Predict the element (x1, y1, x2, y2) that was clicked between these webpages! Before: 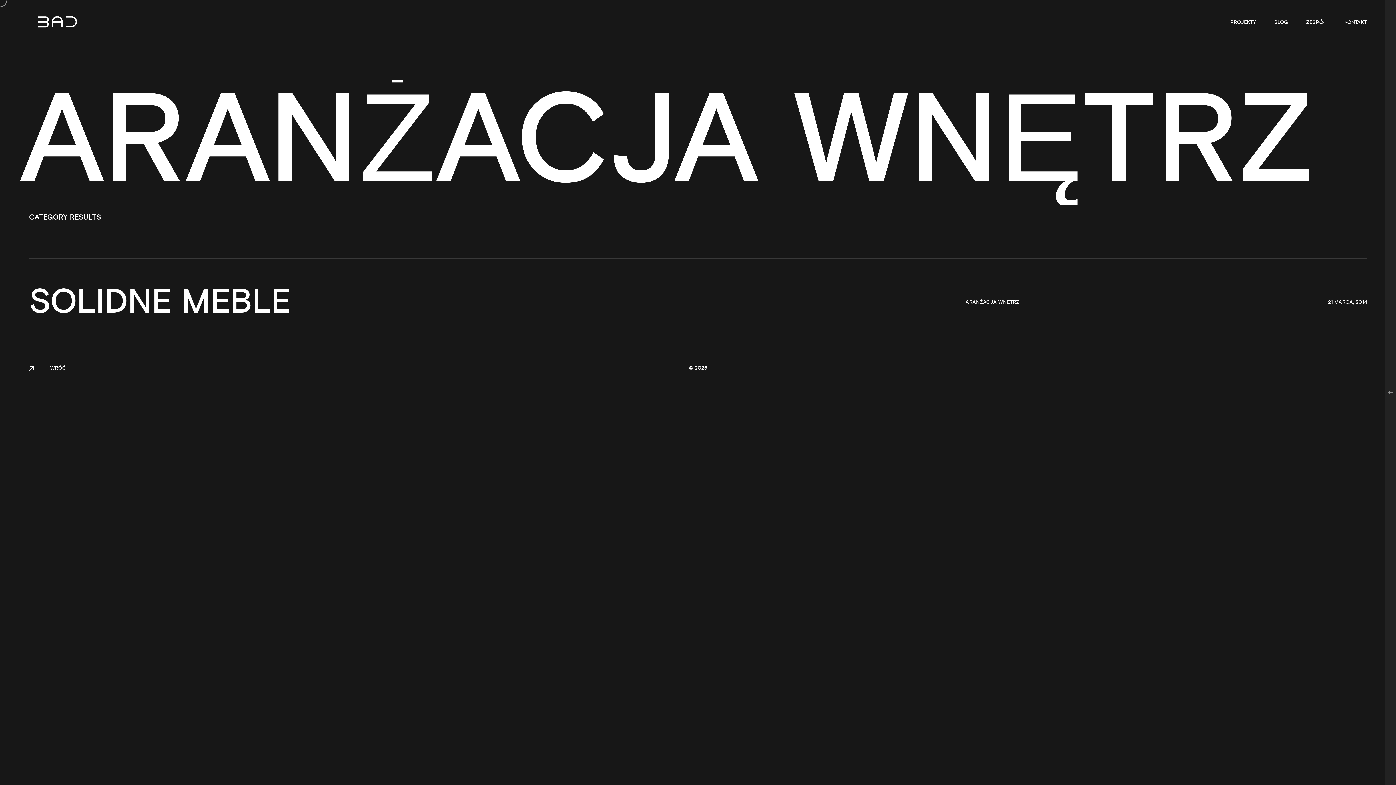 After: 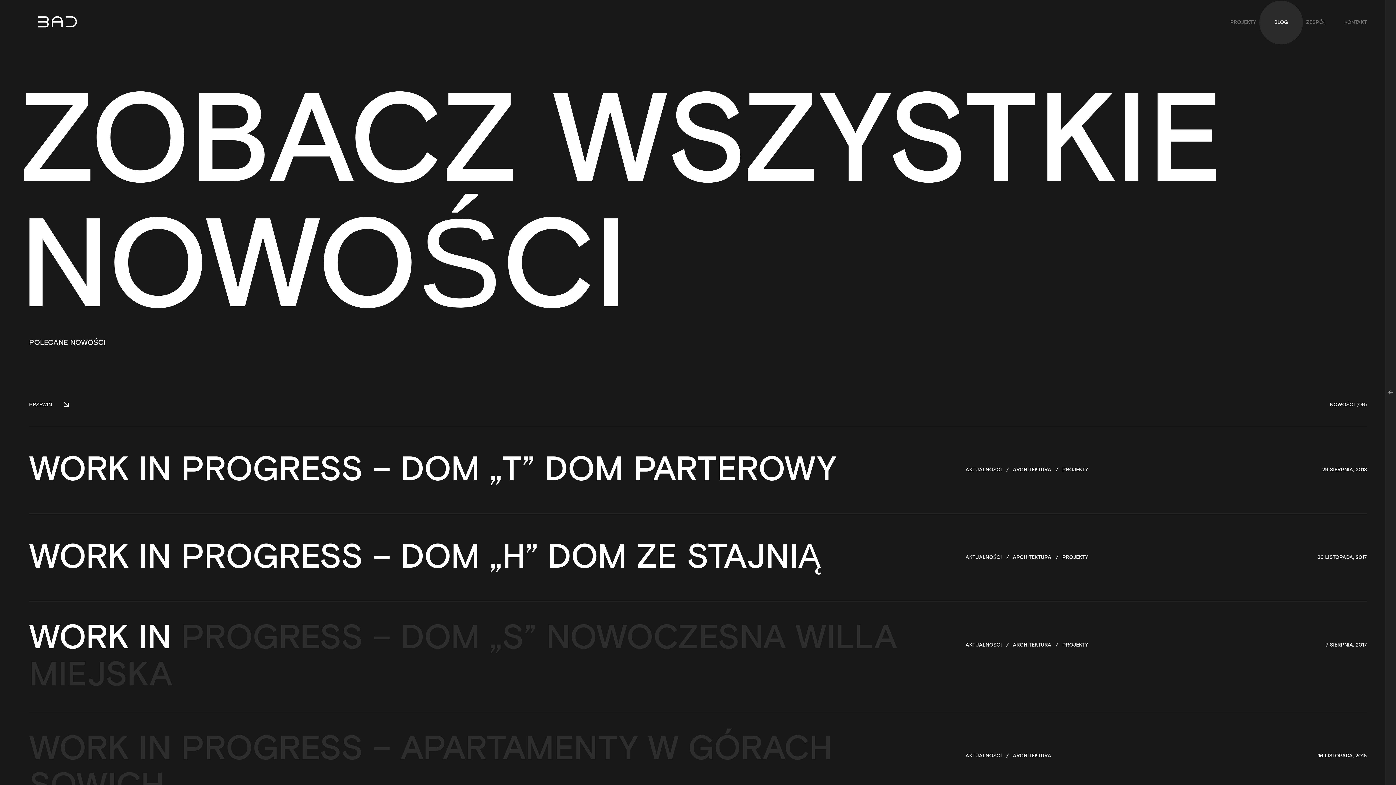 Action: label: BLOG bbox: (1274, 18, 1288, 26)